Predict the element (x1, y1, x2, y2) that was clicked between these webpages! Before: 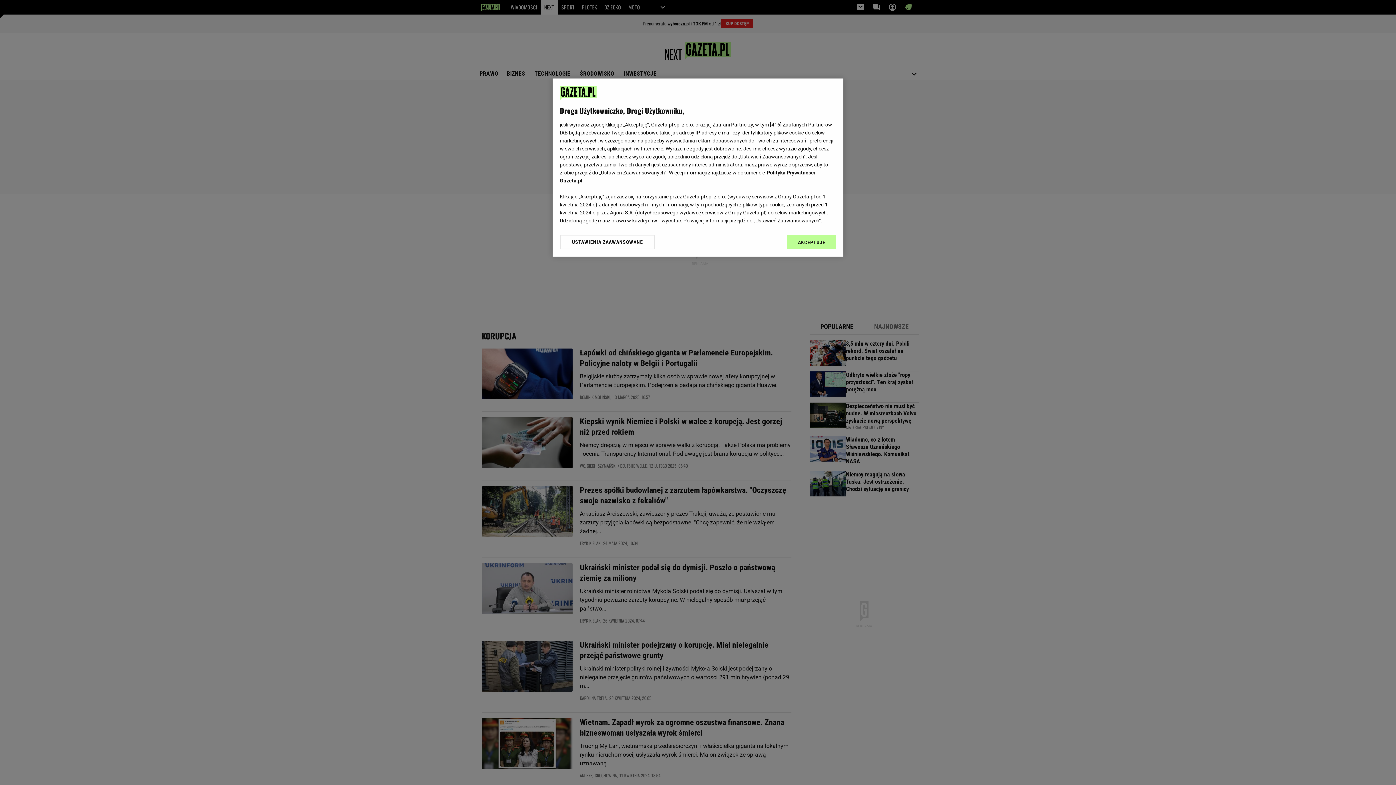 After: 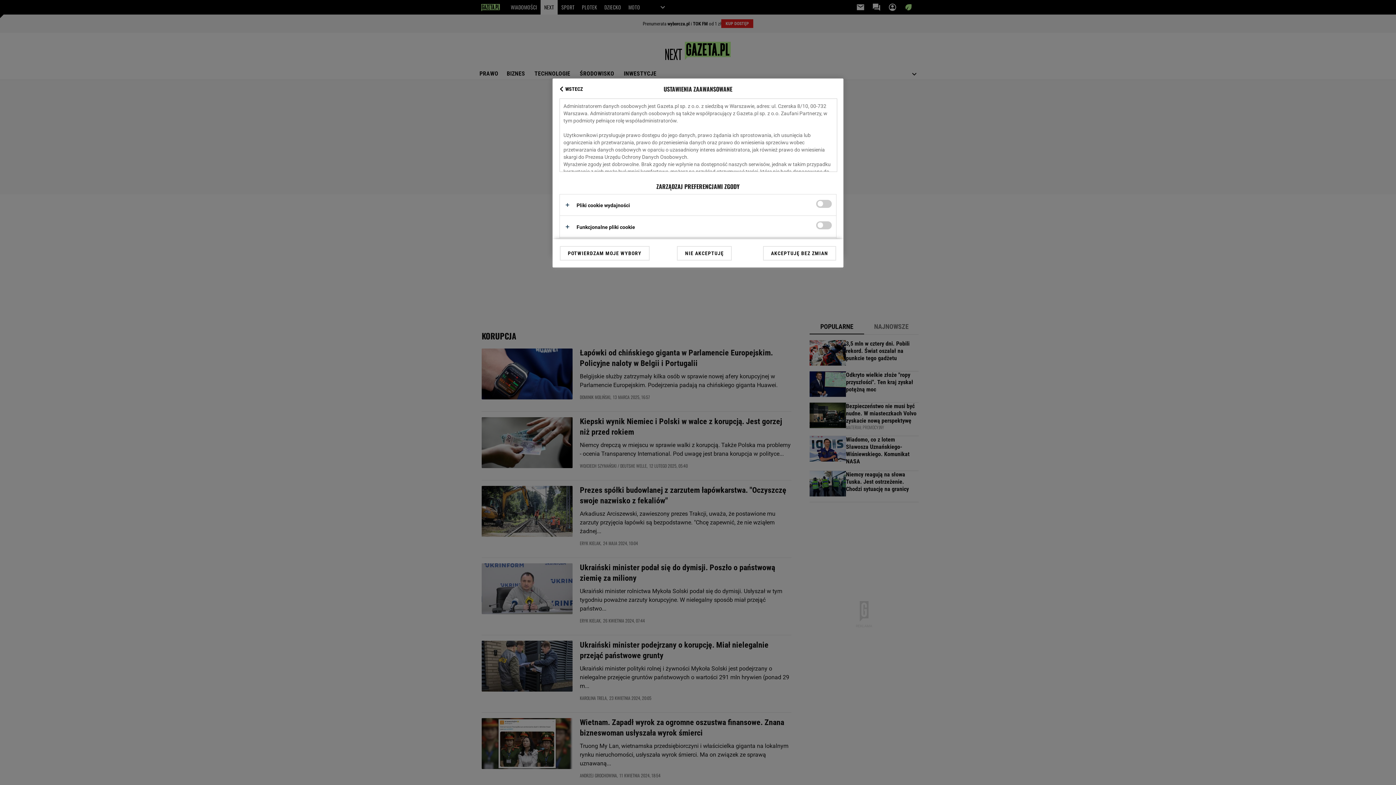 Action: label: USTAWIENIA ZAAWANSOWANE bbox: (560, 234, 655, 249)